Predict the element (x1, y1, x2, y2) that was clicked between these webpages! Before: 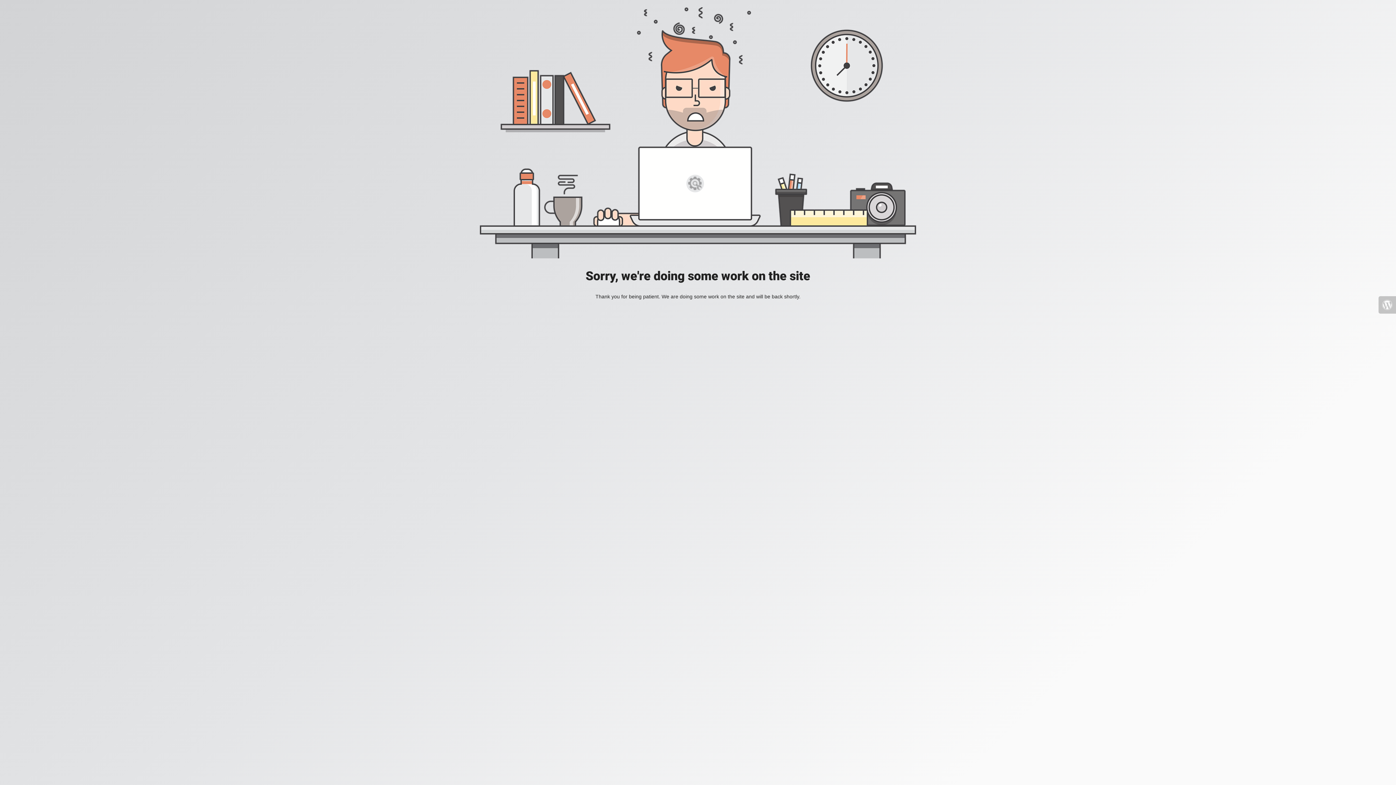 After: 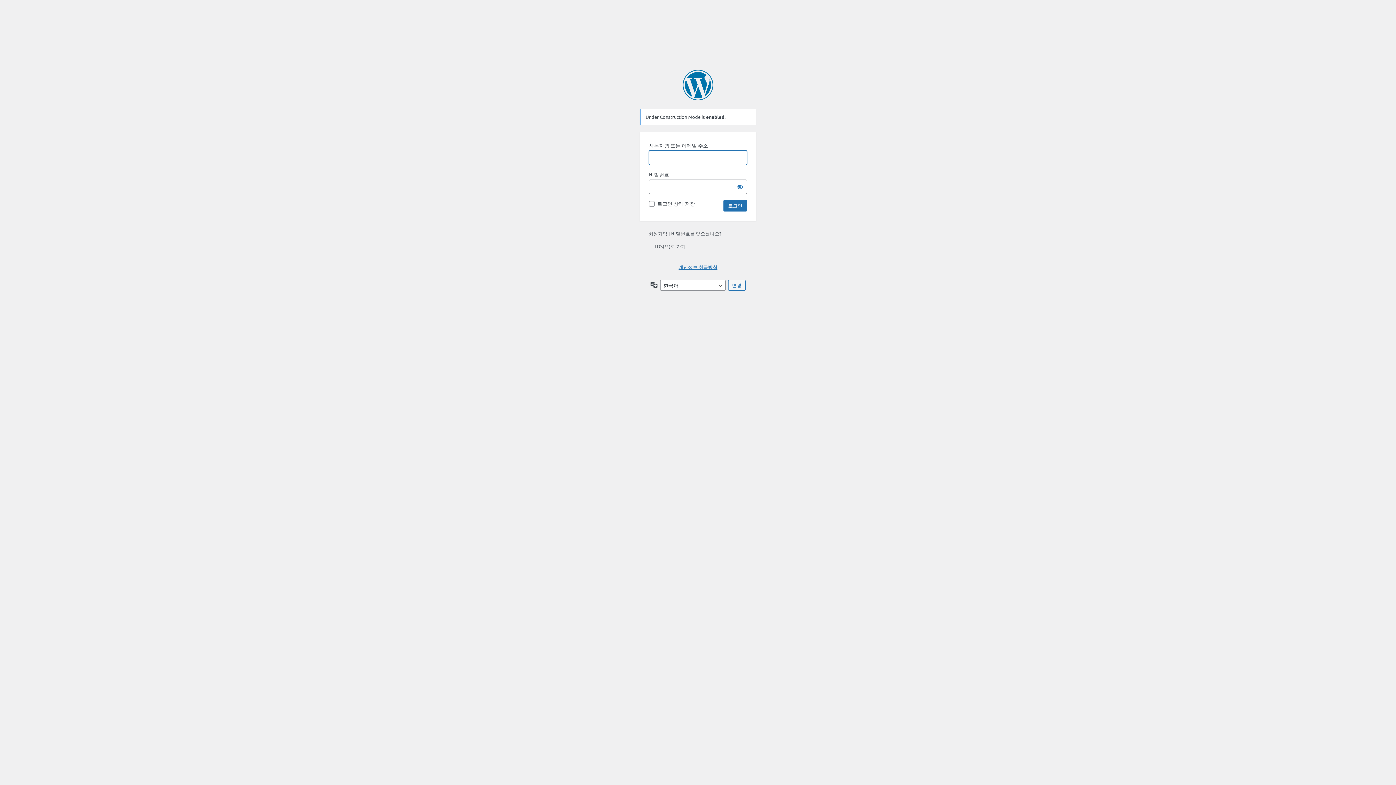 Action: bbox: (1378, 296, 1396, 313)